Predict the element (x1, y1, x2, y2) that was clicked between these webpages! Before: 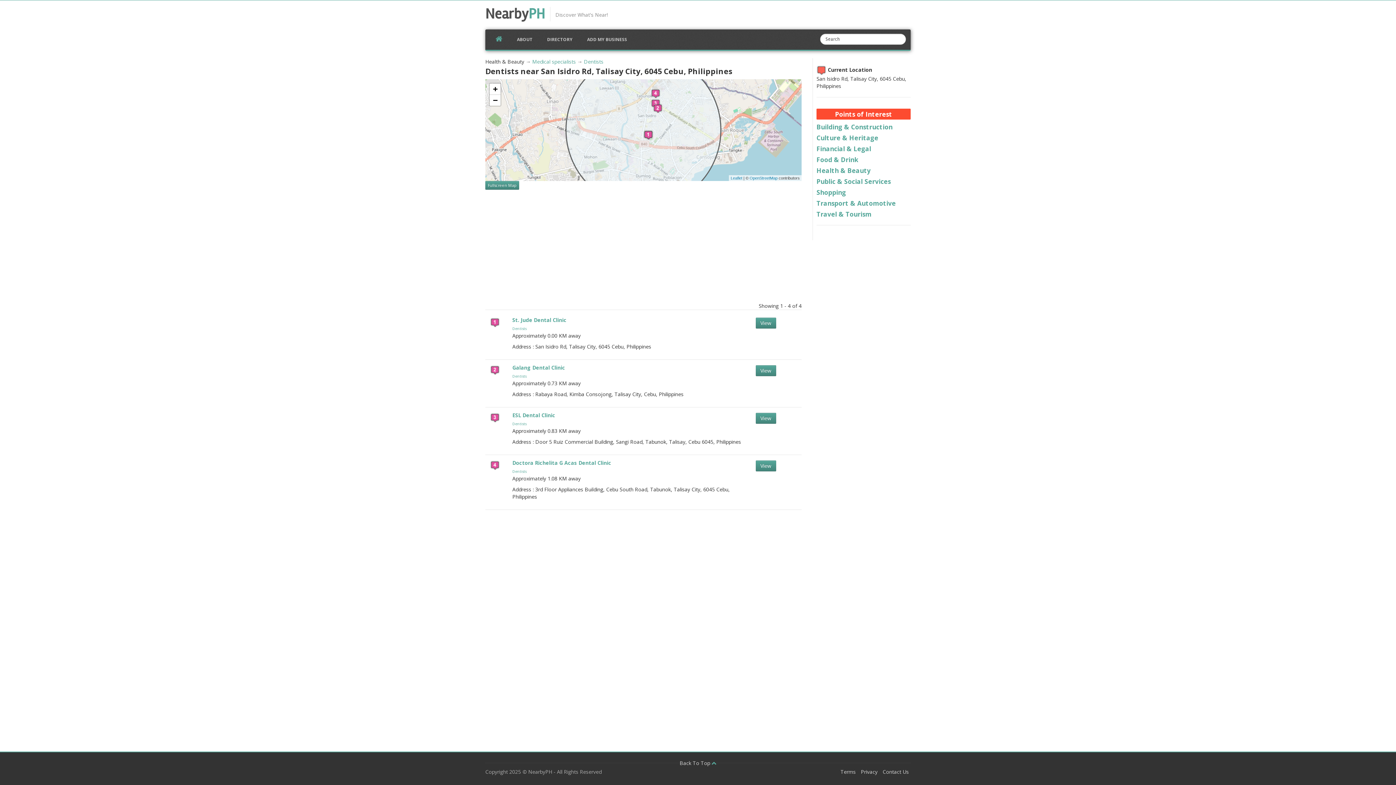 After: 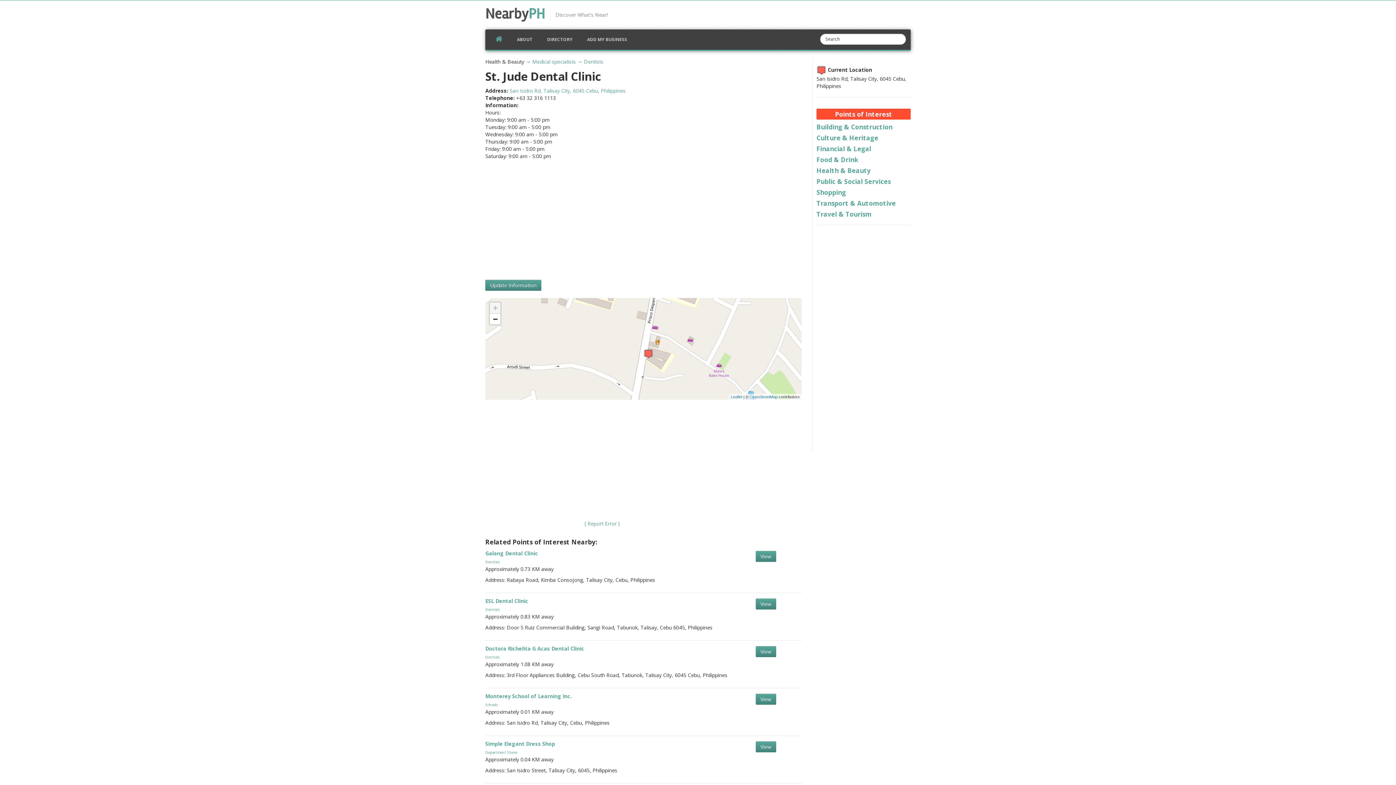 Action: bbox: (512, 316, 566, 323) label: St. Jude Dental Clinic